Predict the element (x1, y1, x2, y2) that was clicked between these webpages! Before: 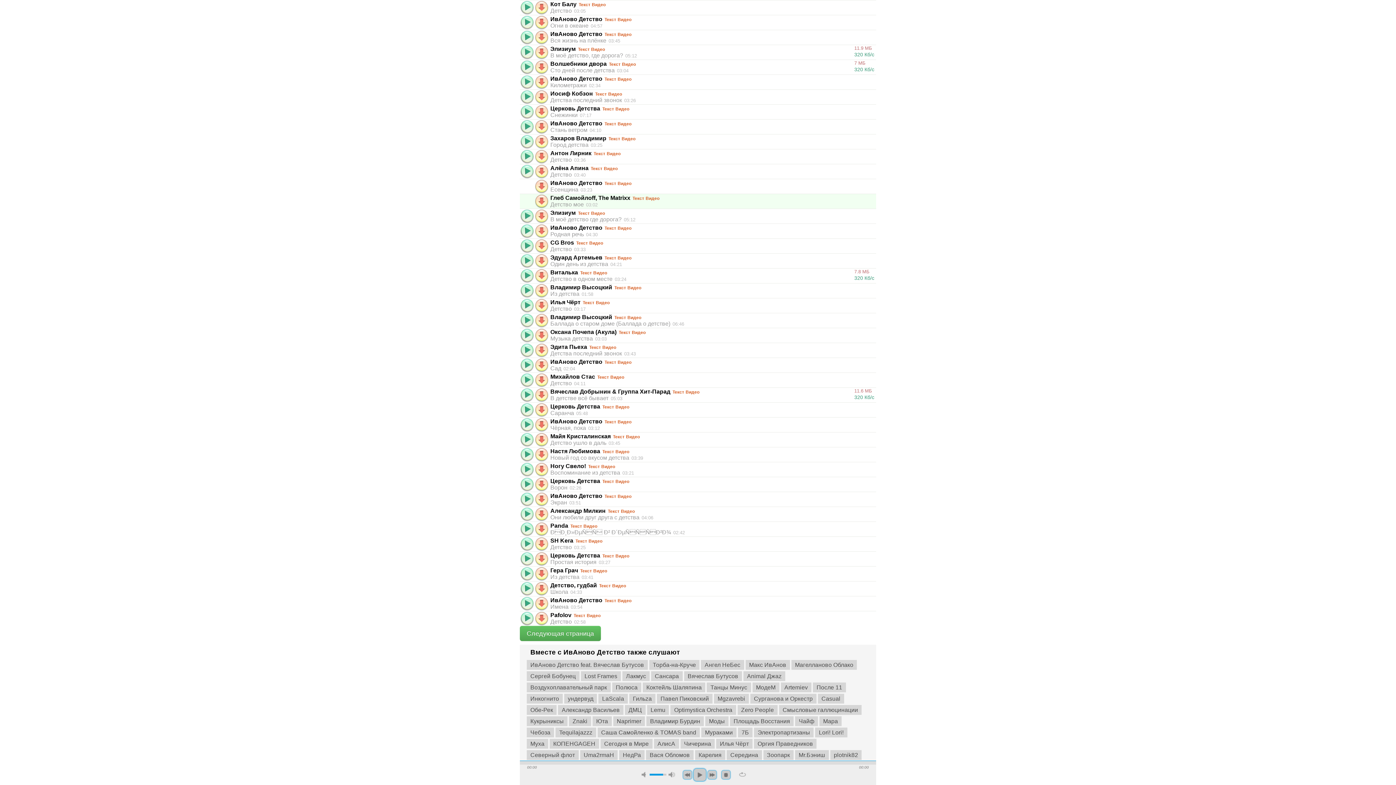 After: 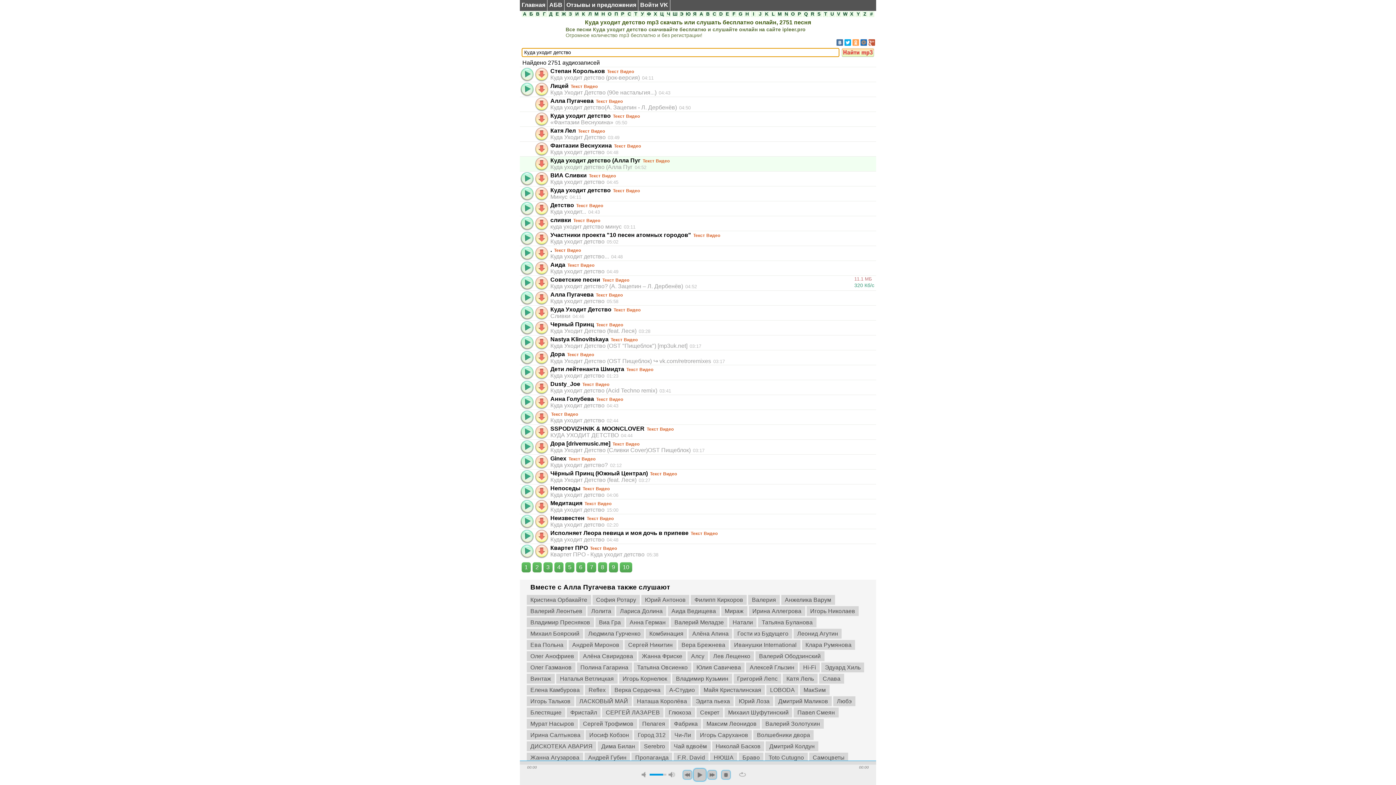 Action: label: Куда уходит детство bbox: (549, 268, 605, 274)